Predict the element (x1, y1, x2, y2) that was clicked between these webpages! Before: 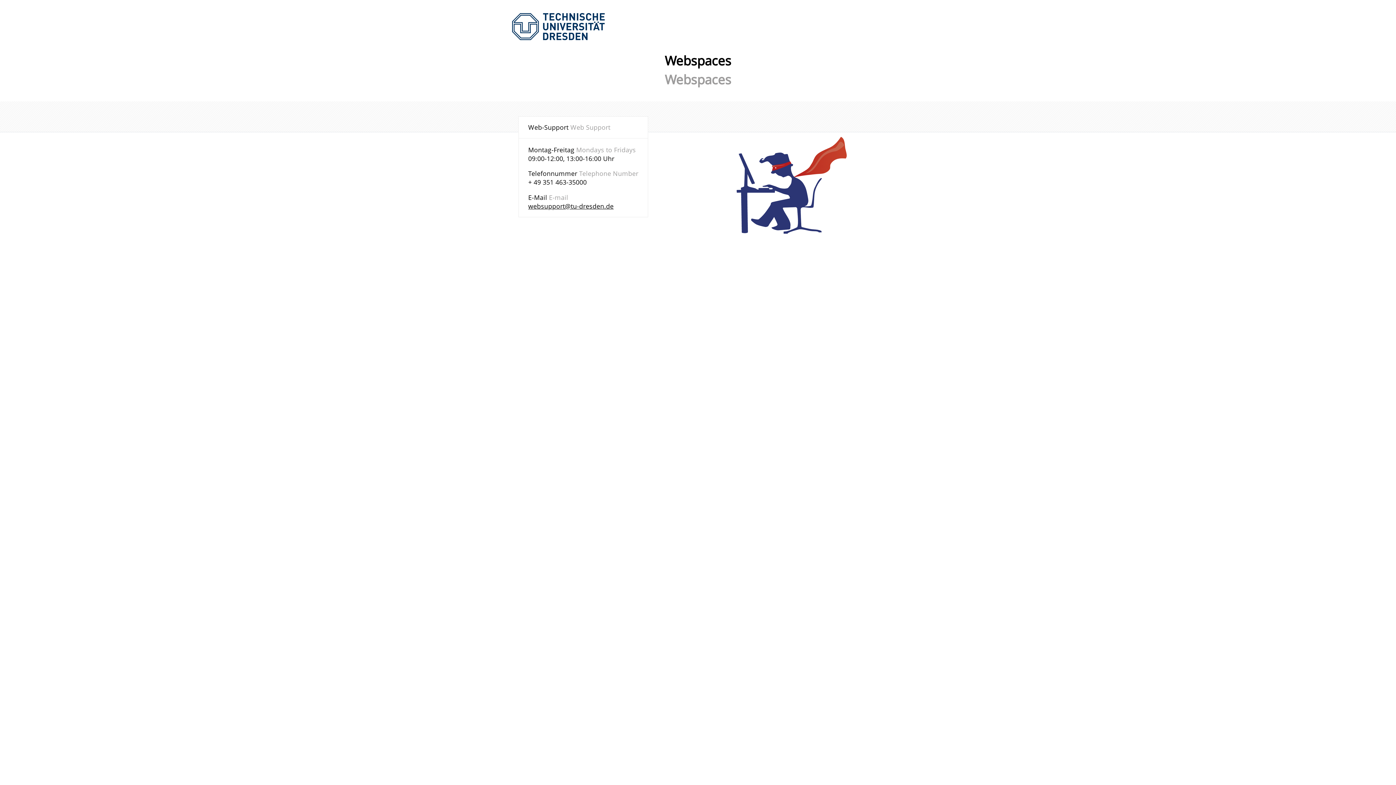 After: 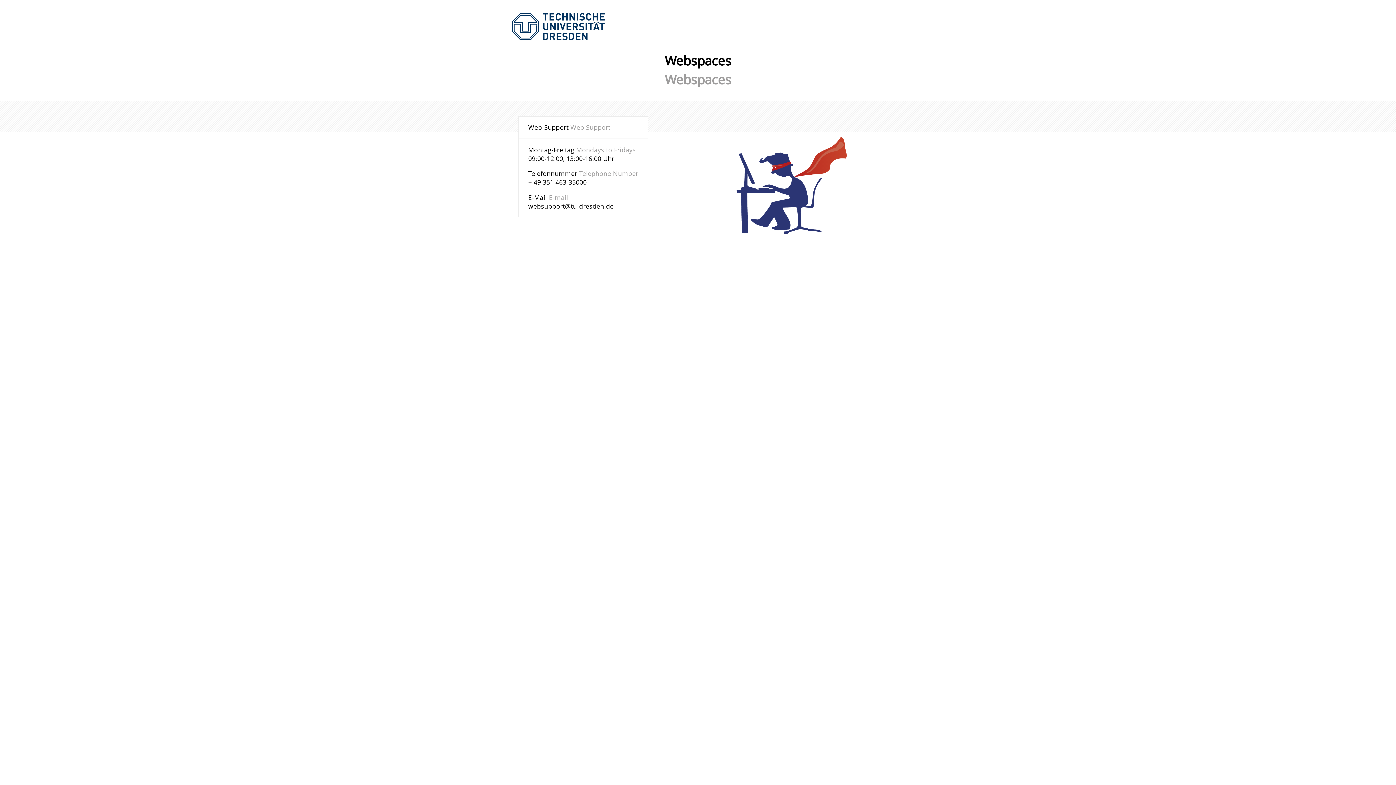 Action: bbox: (528, 201, 613, 210) label: websupport@tu-dresden.de